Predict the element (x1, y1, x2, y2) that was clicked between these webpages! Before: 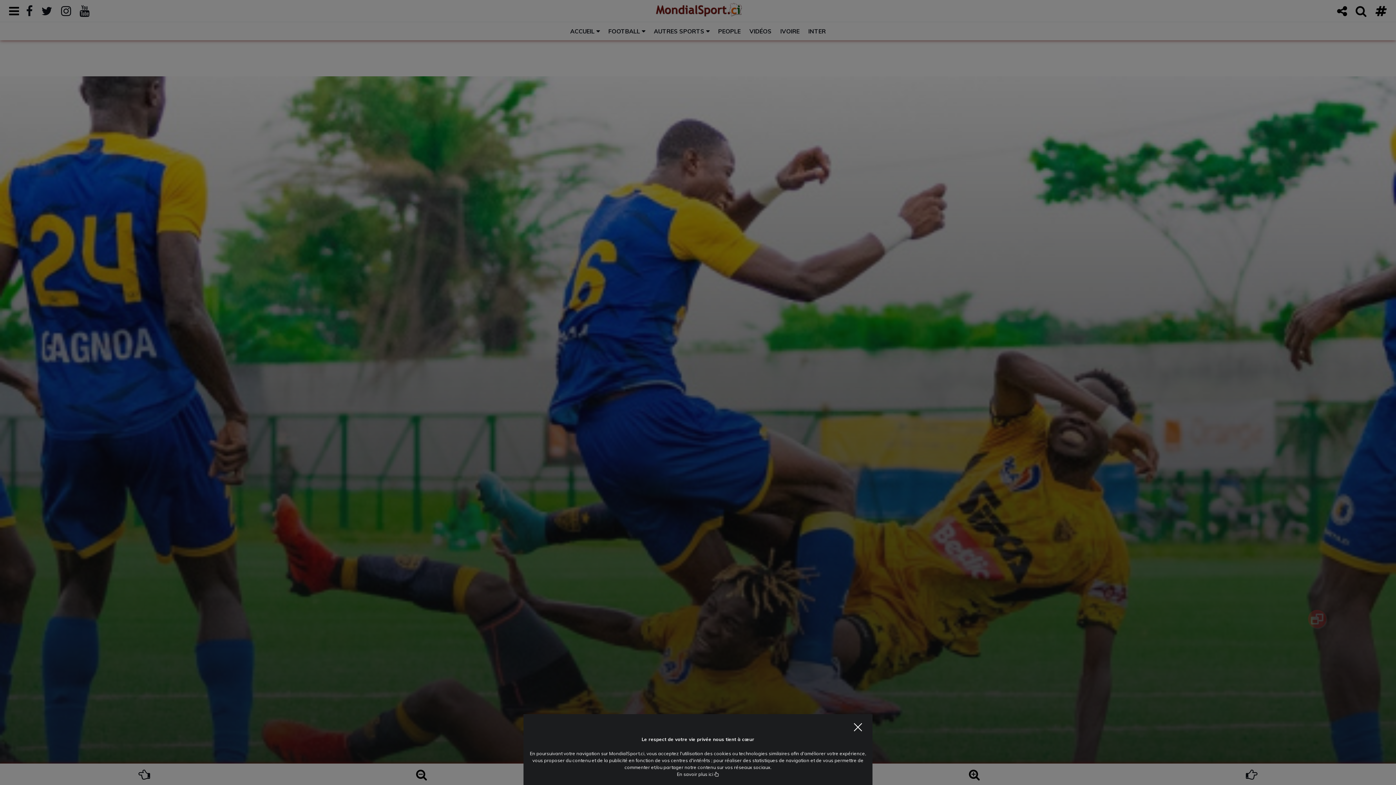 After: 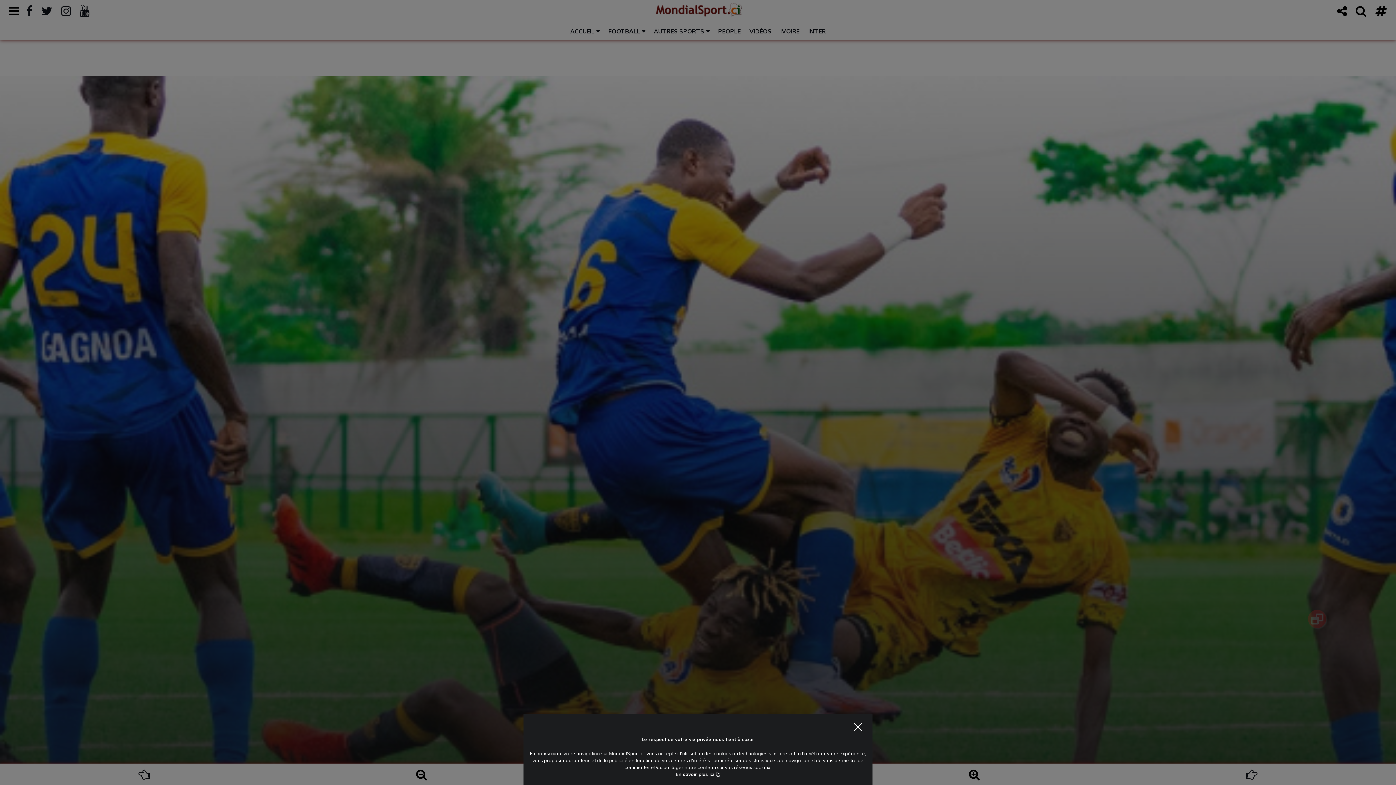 Action: bbox: (677, 771, 719, 777) label: En savoir plus ici 